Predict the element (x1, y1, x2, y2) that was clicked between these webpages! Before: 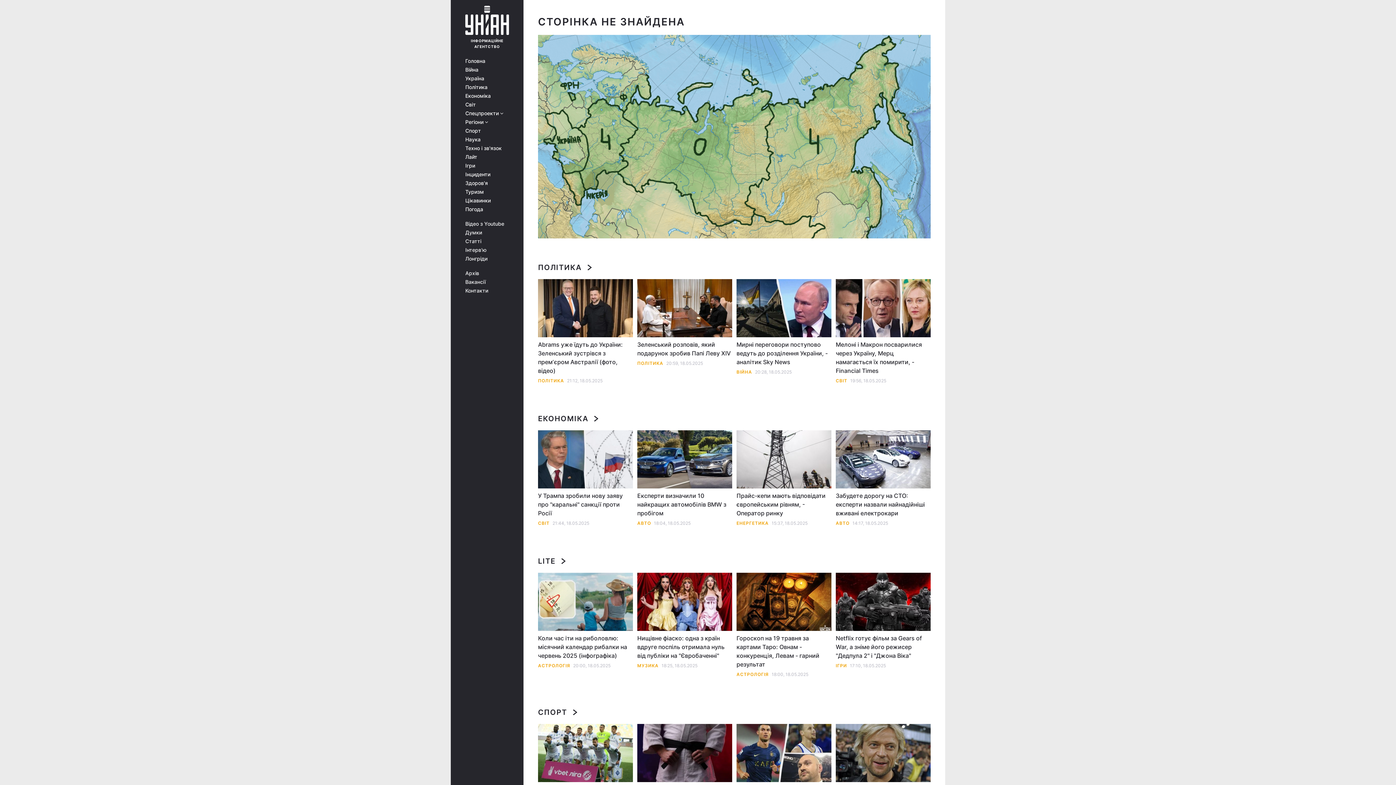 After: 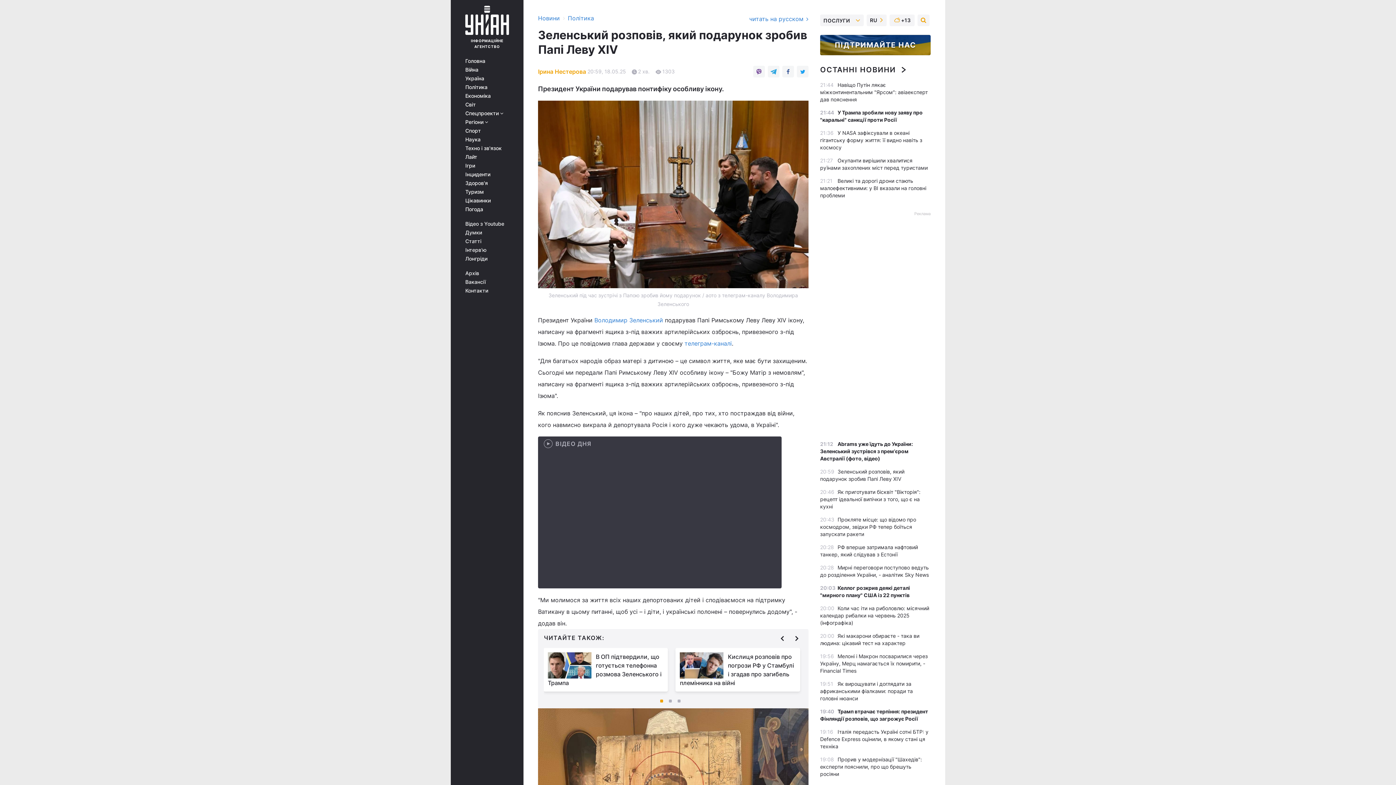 Action: bbox: (637, 340, 732, 357) label: Зеленський розповів, який подарунок зробив Папі Леву XIV